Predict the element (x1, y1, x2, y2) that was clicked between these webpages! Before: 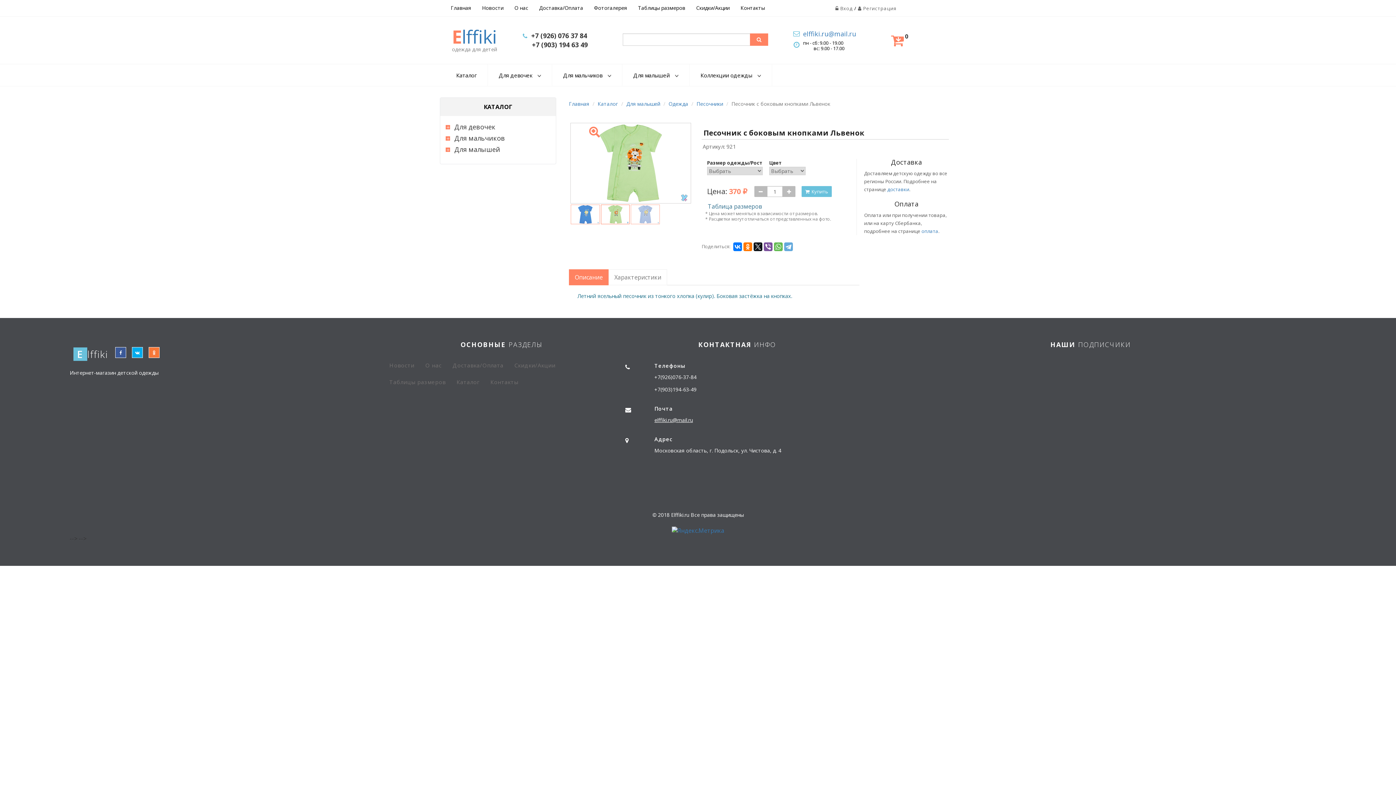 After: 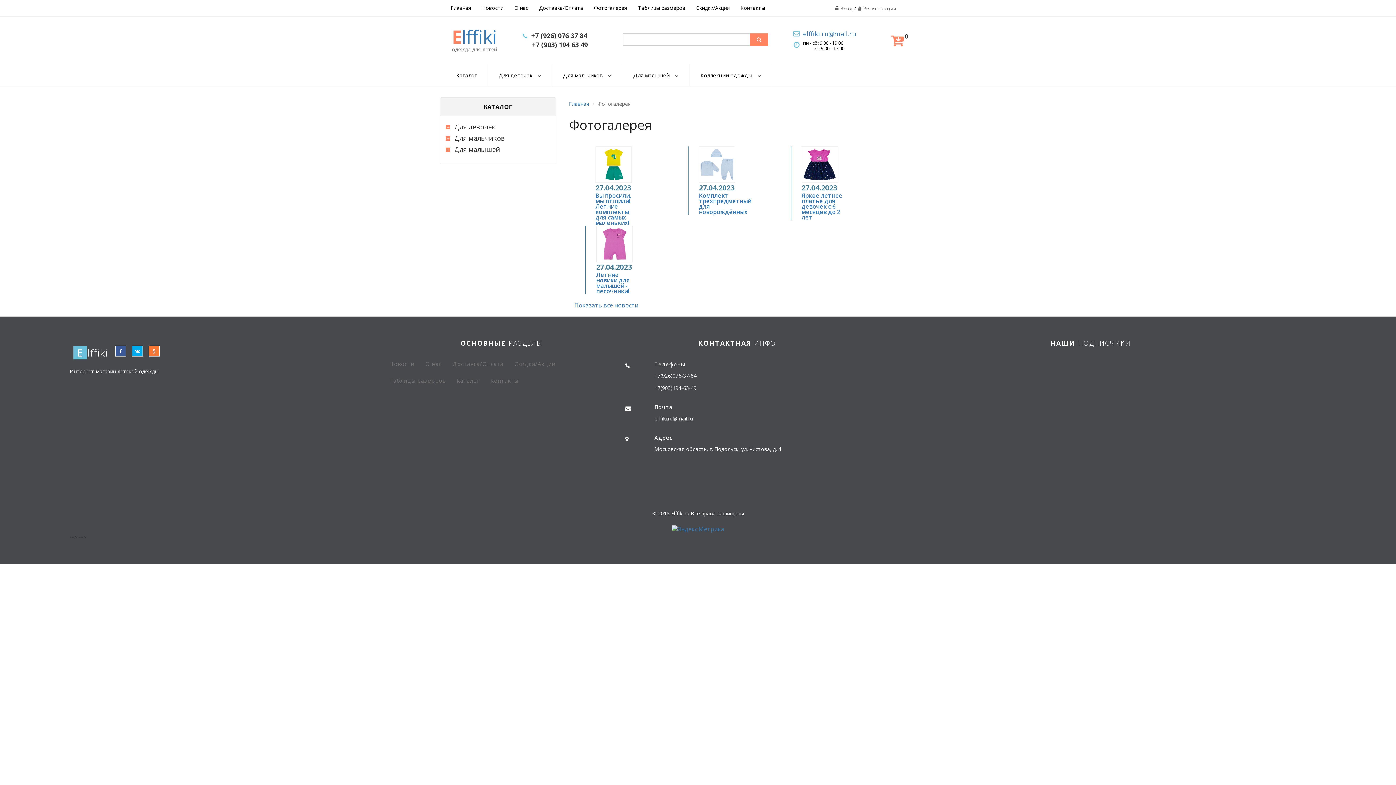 Action: label: Фотогалерея bbox: (588, 1, 632, 15)